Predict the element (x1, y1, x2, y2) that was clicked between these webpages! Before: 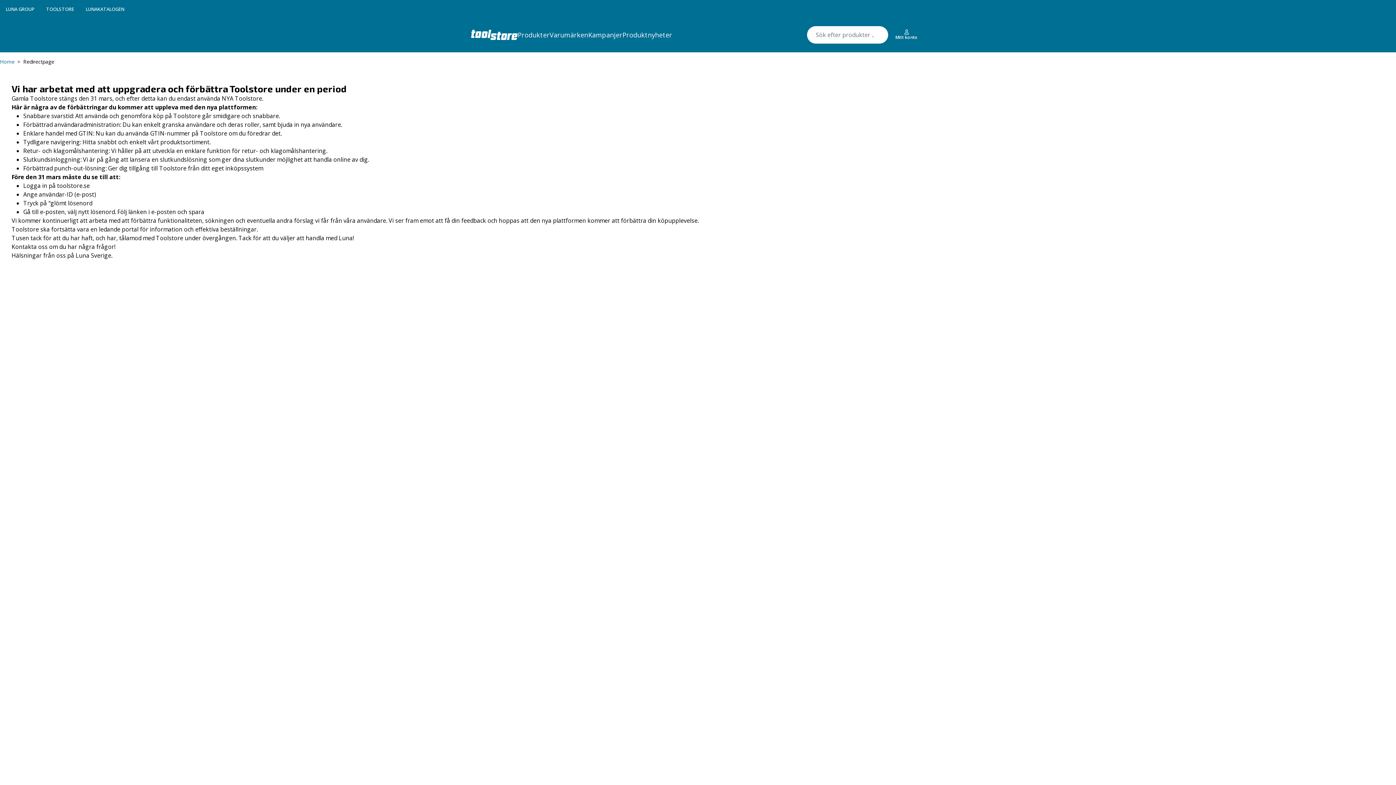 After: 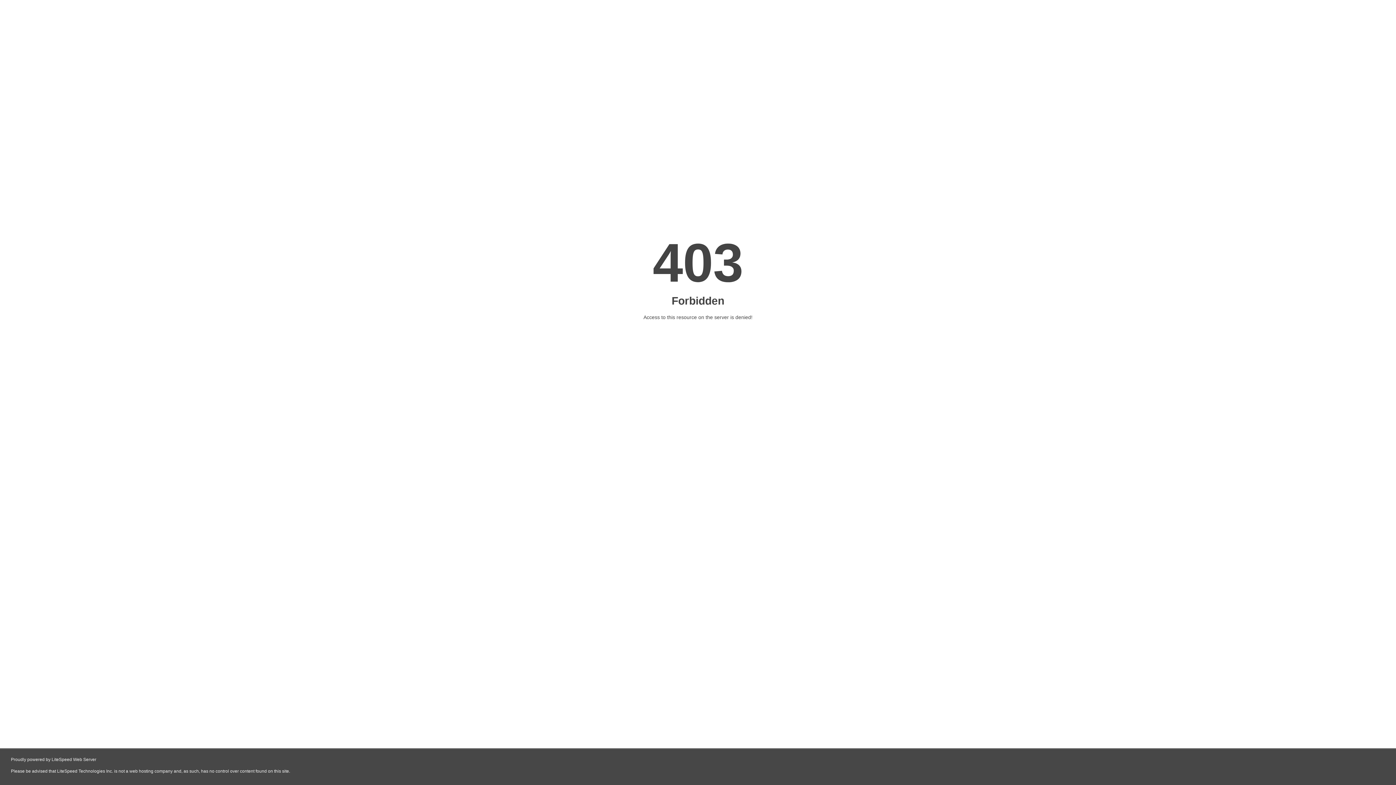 Action: label: LUNA GROUP bbox: (5, 5, 34, 12)